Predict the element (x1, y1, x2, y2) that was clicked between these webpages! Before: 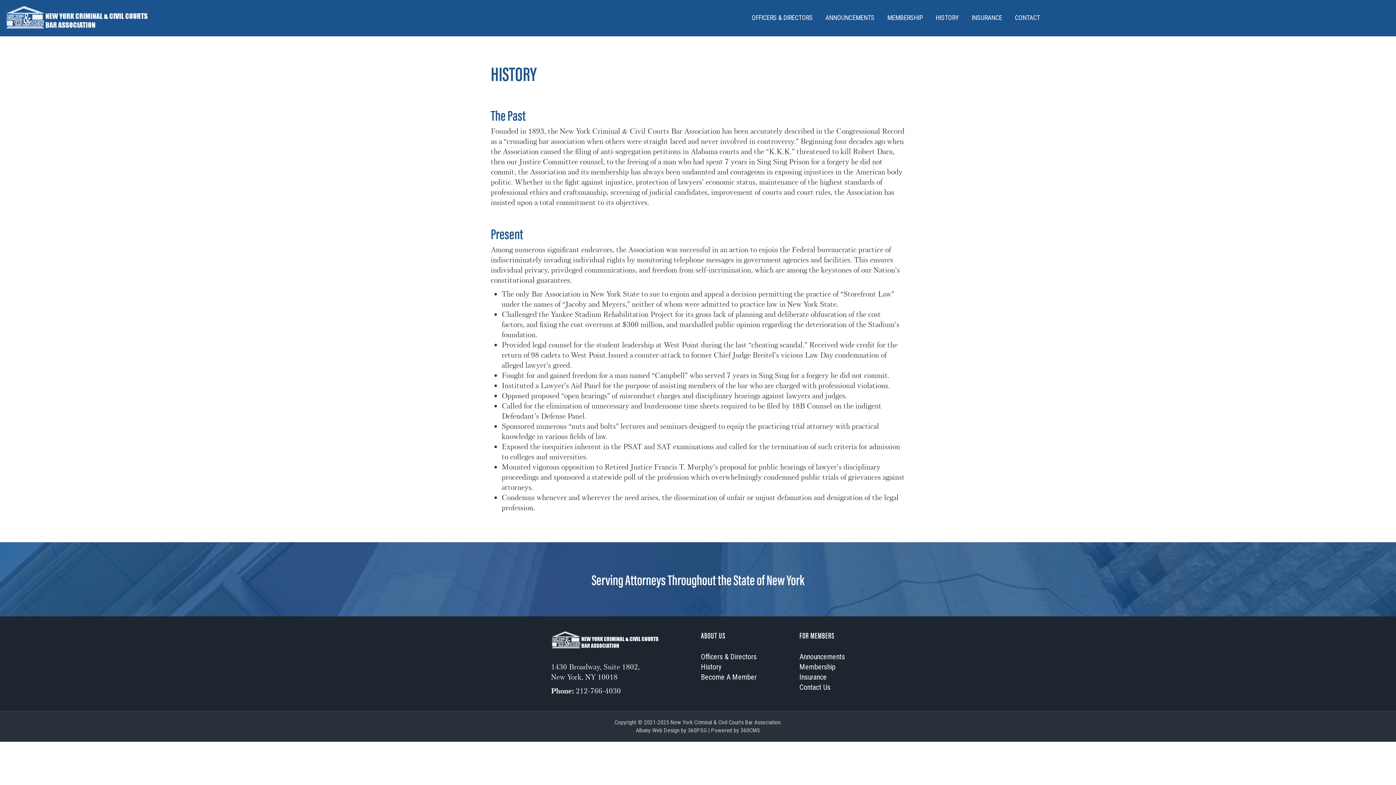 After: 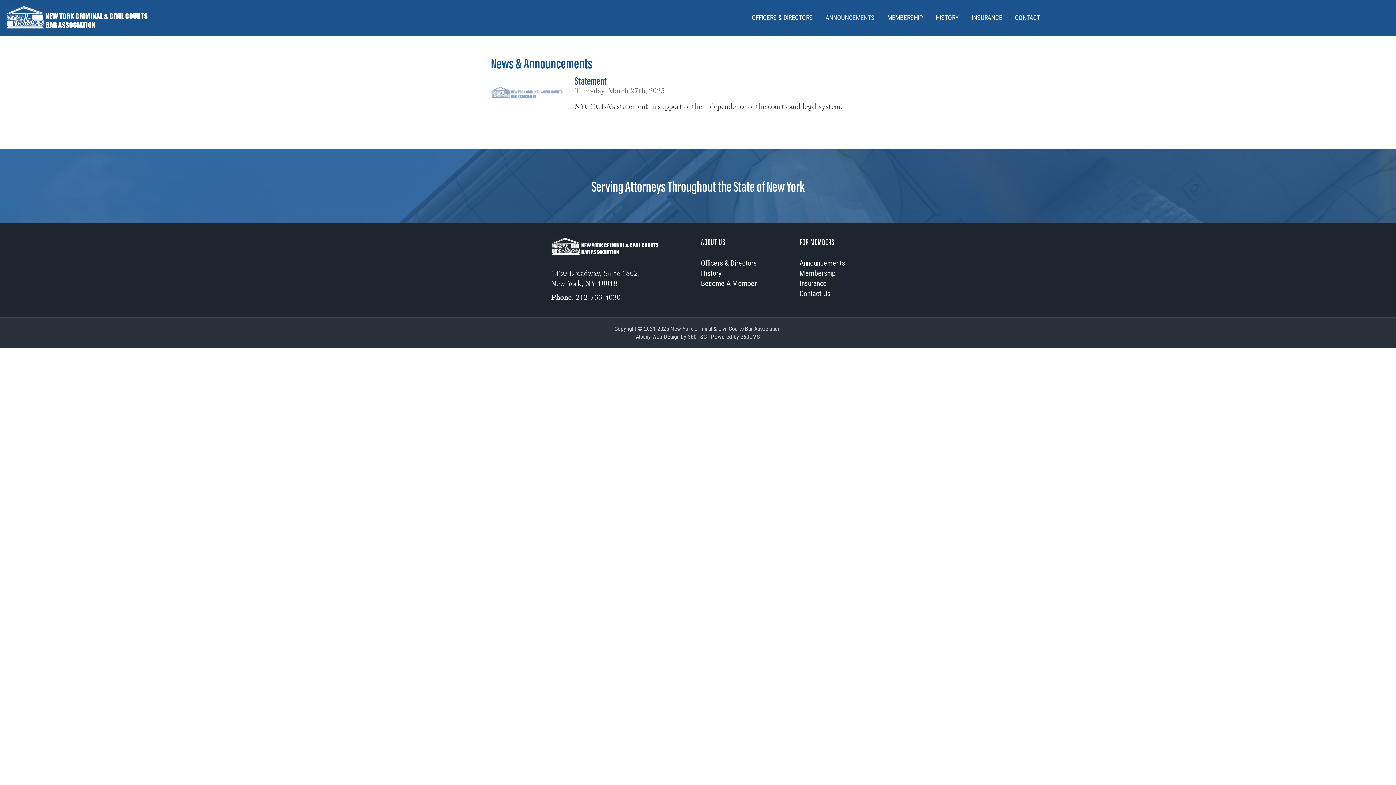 Action: label: ANNOUNCEMENTS bbox: (820, 9, 880, 25)